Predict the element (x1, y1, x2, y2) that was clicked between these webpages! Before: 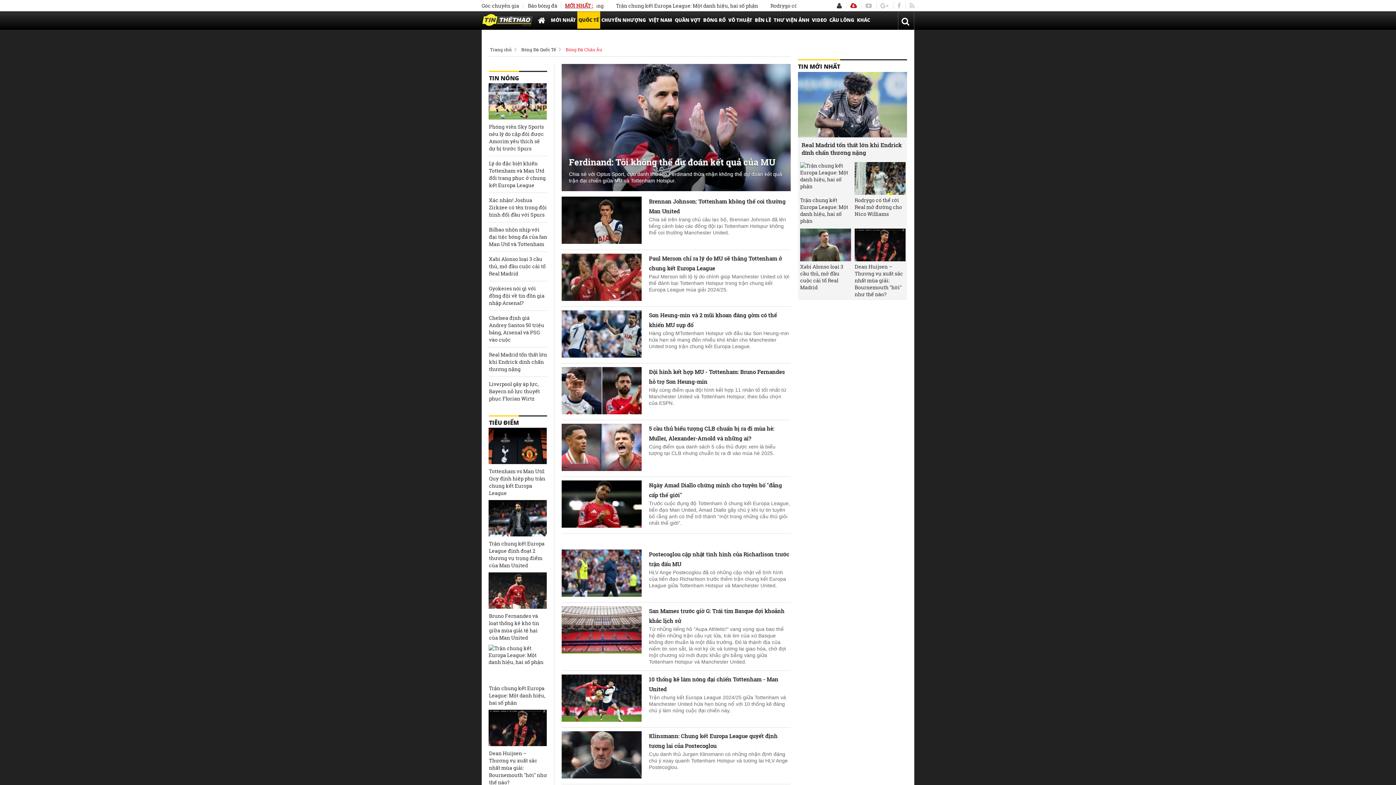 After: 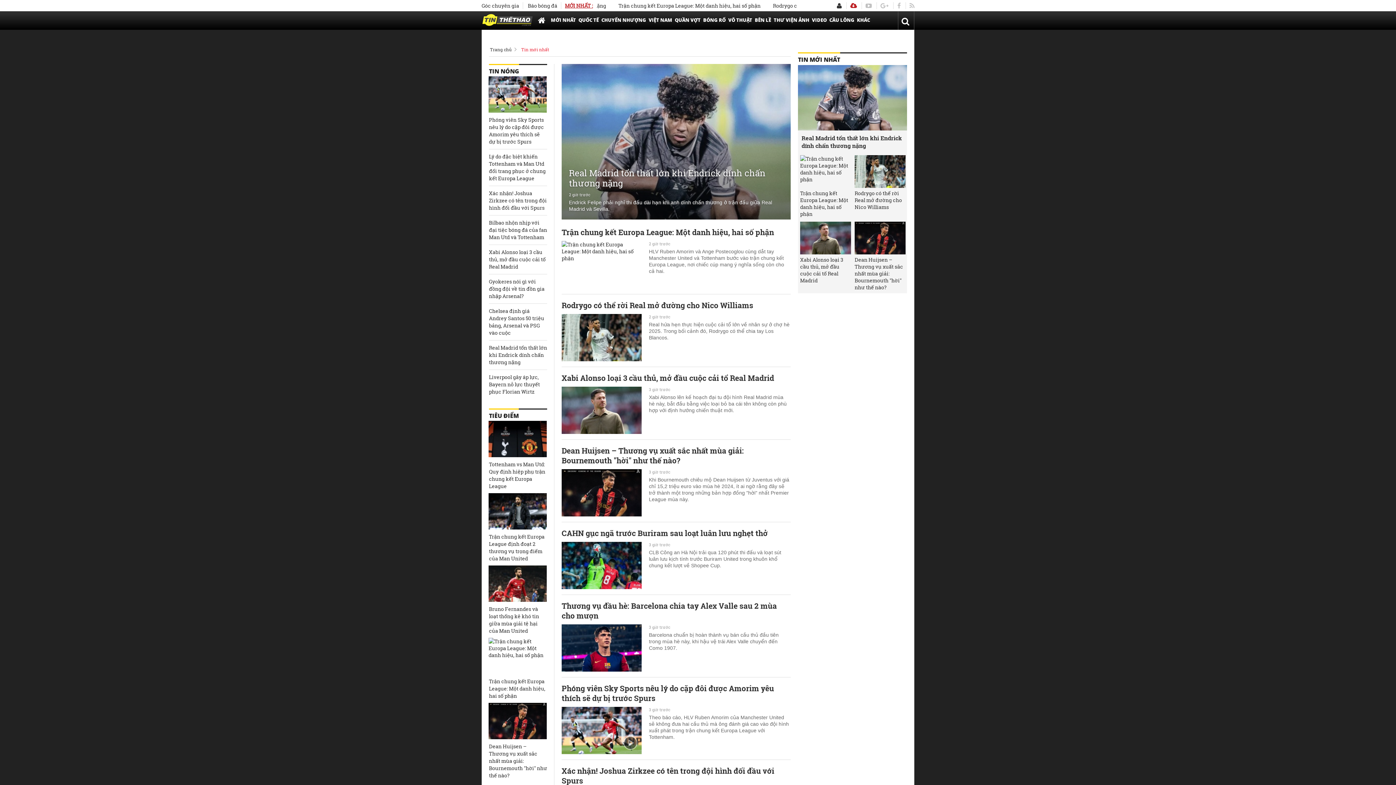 Action: label: MỚI NHẤT bbox: (549, 11, 577, 28)